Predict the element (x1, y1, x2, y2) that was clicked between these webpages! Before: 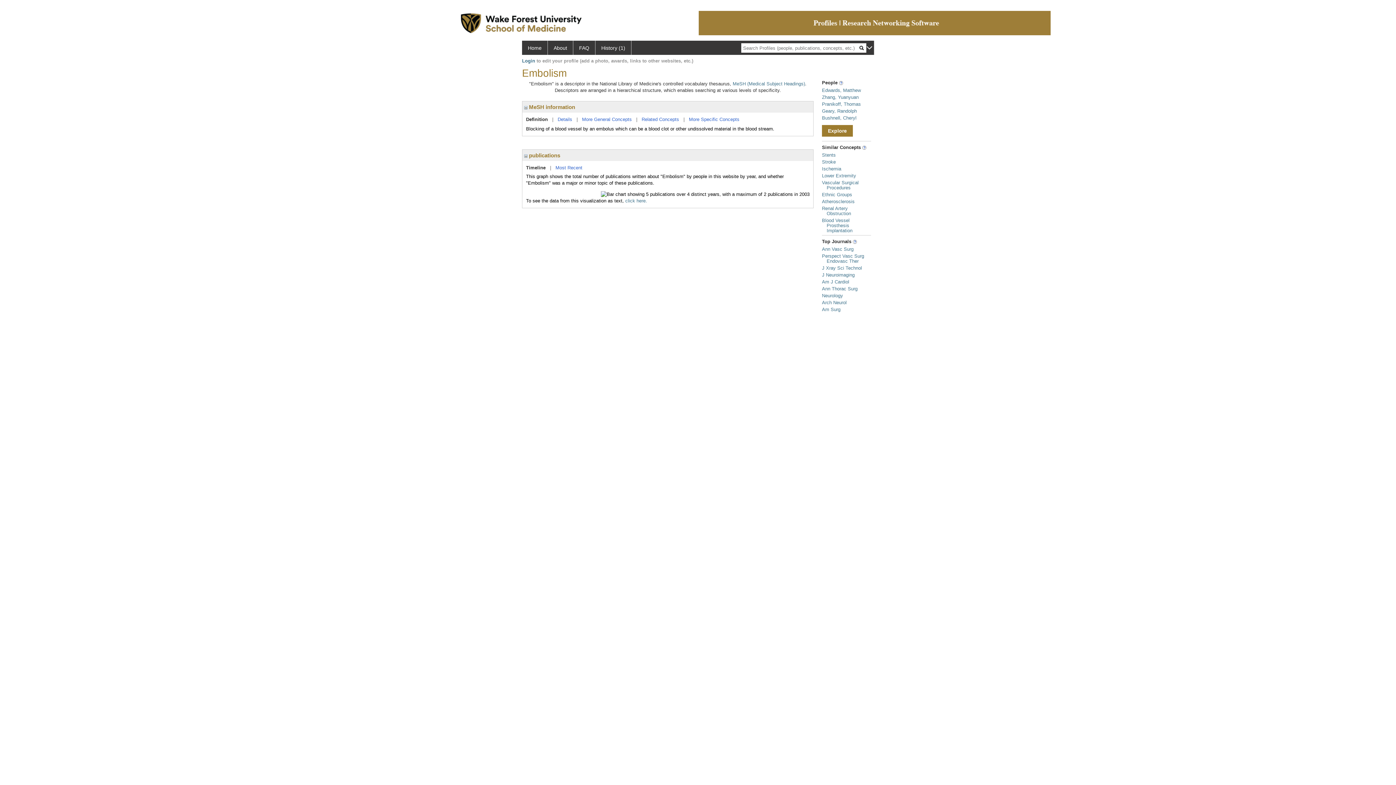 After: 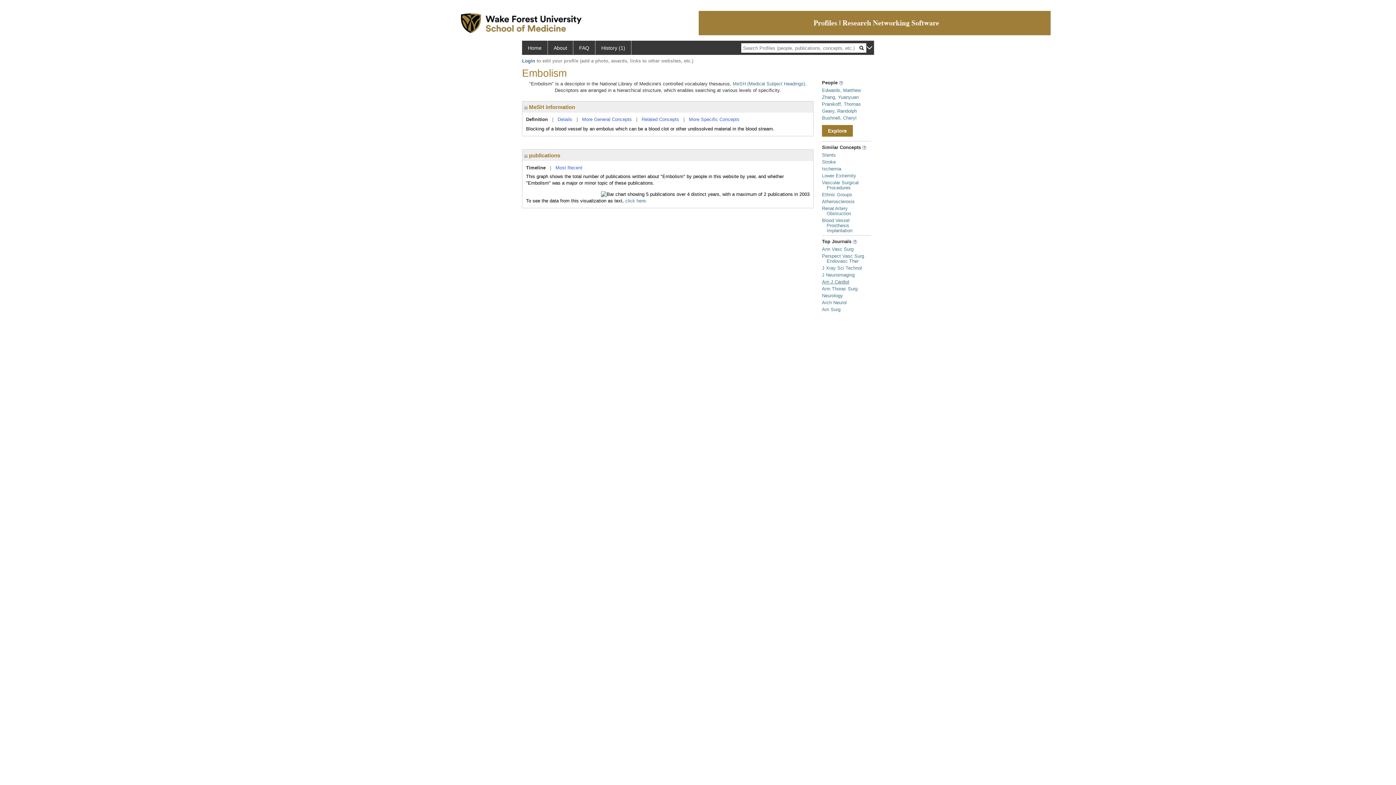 Action: bbox: (822, 279, 849, 284) label: Am J Cardiol